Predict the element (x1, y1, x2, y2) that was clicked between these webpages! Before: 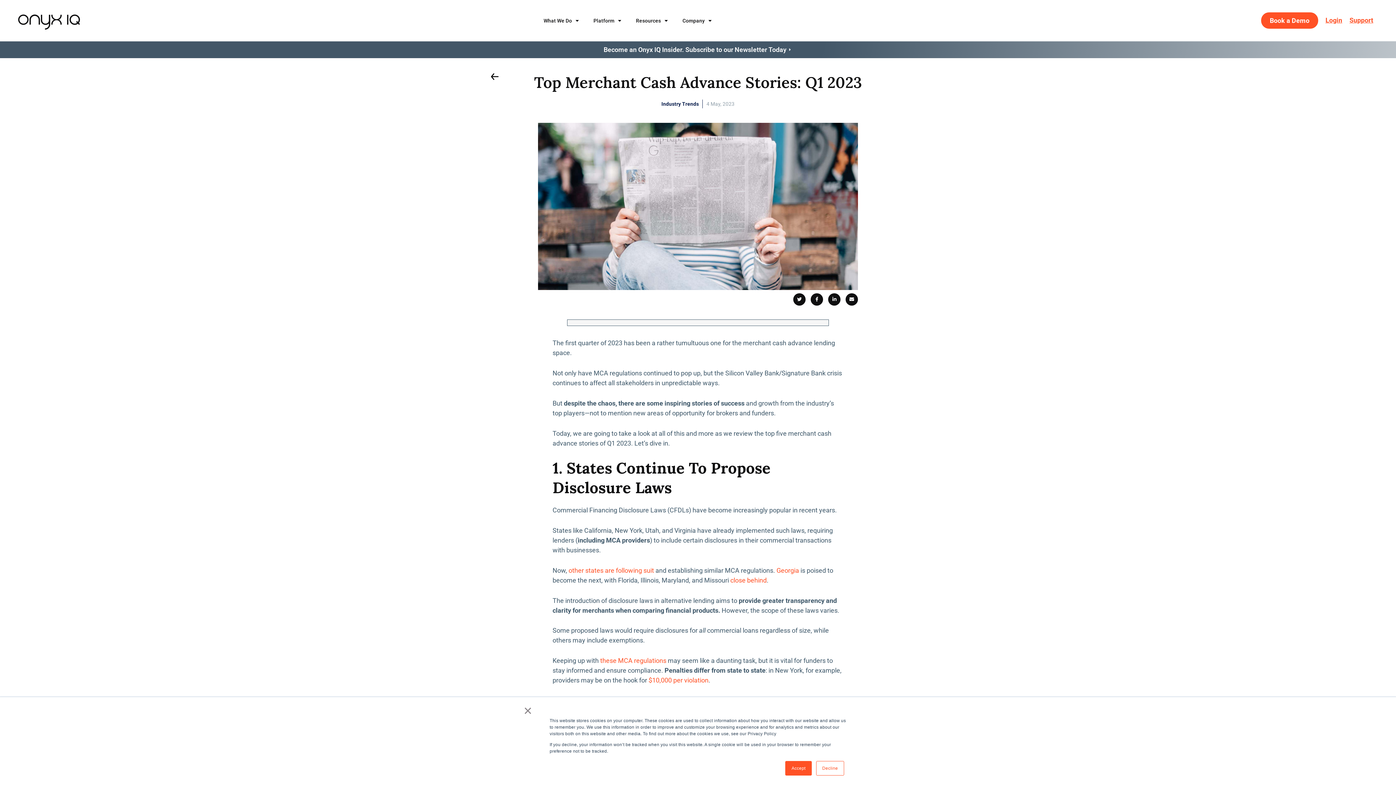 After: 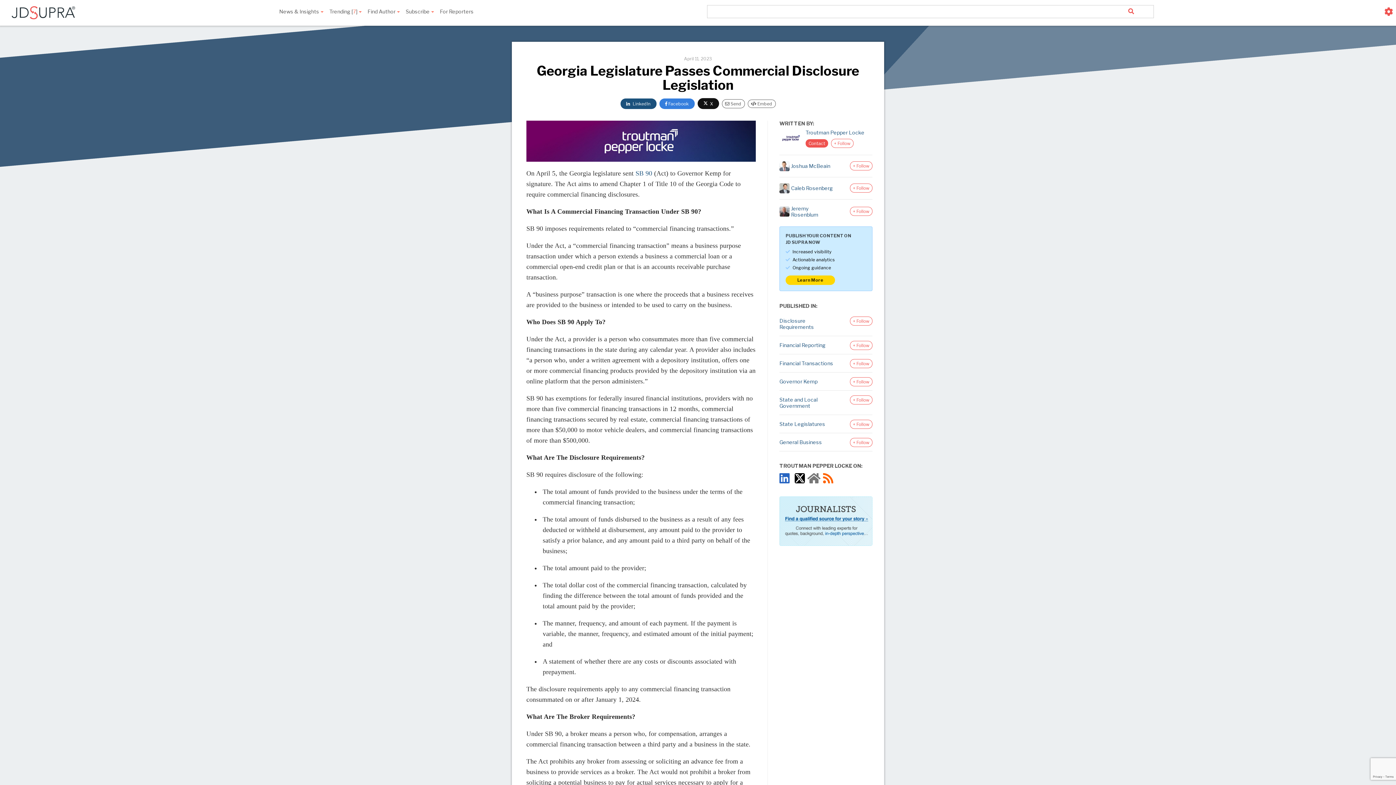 Action: bbox: (776, 566, 799, 574) label: Georgia